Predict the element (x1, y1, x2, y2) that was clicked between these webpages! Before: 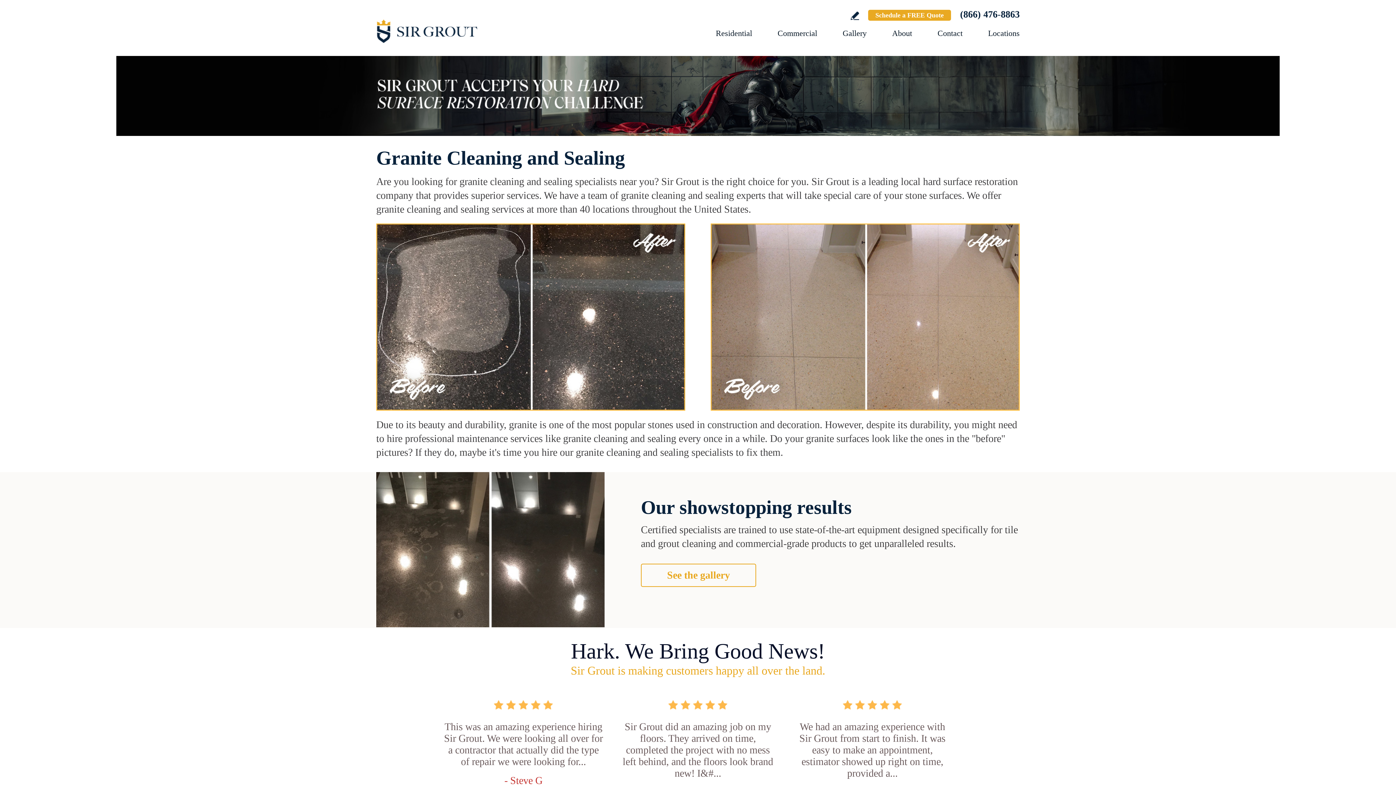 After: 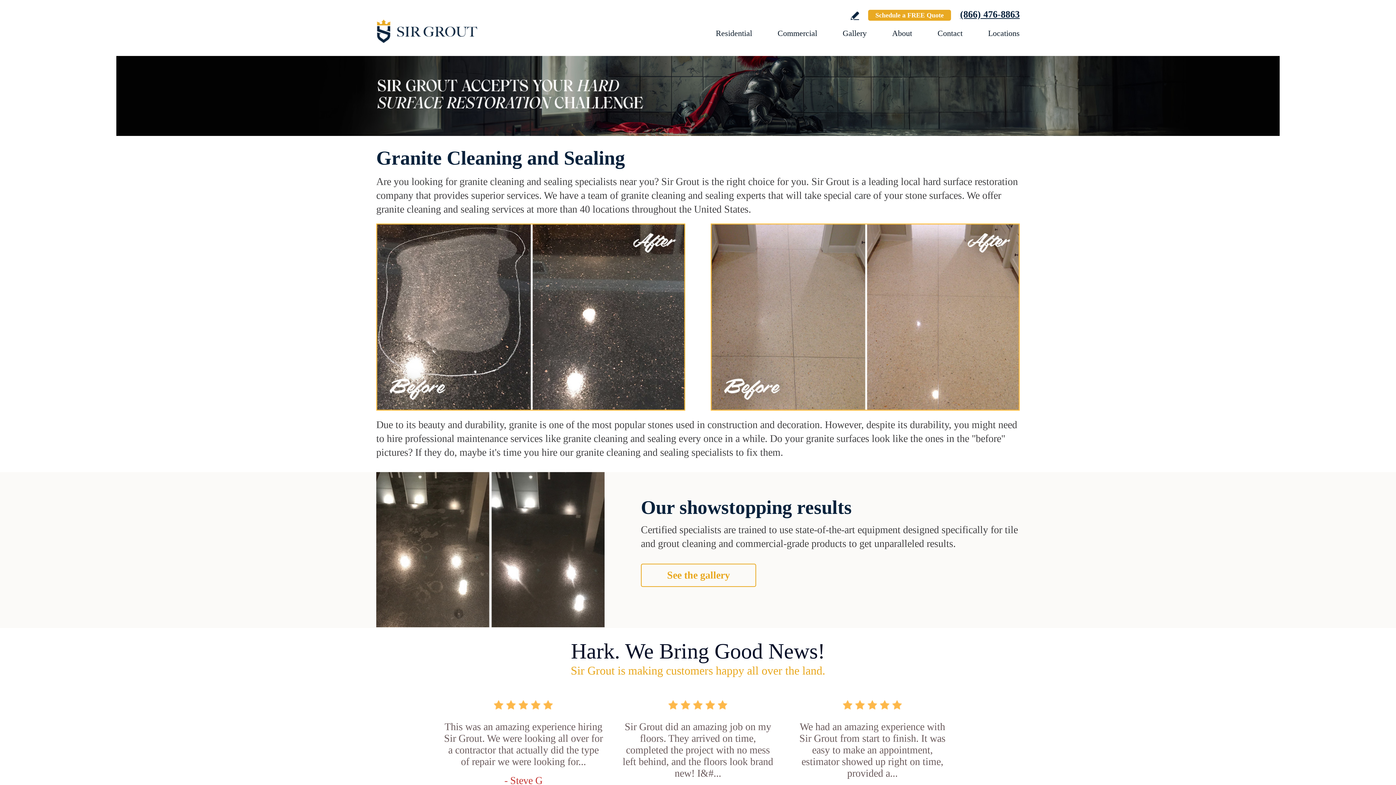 Action: bbox: (960, 9, 1020, 19) label: Call Sir Grout